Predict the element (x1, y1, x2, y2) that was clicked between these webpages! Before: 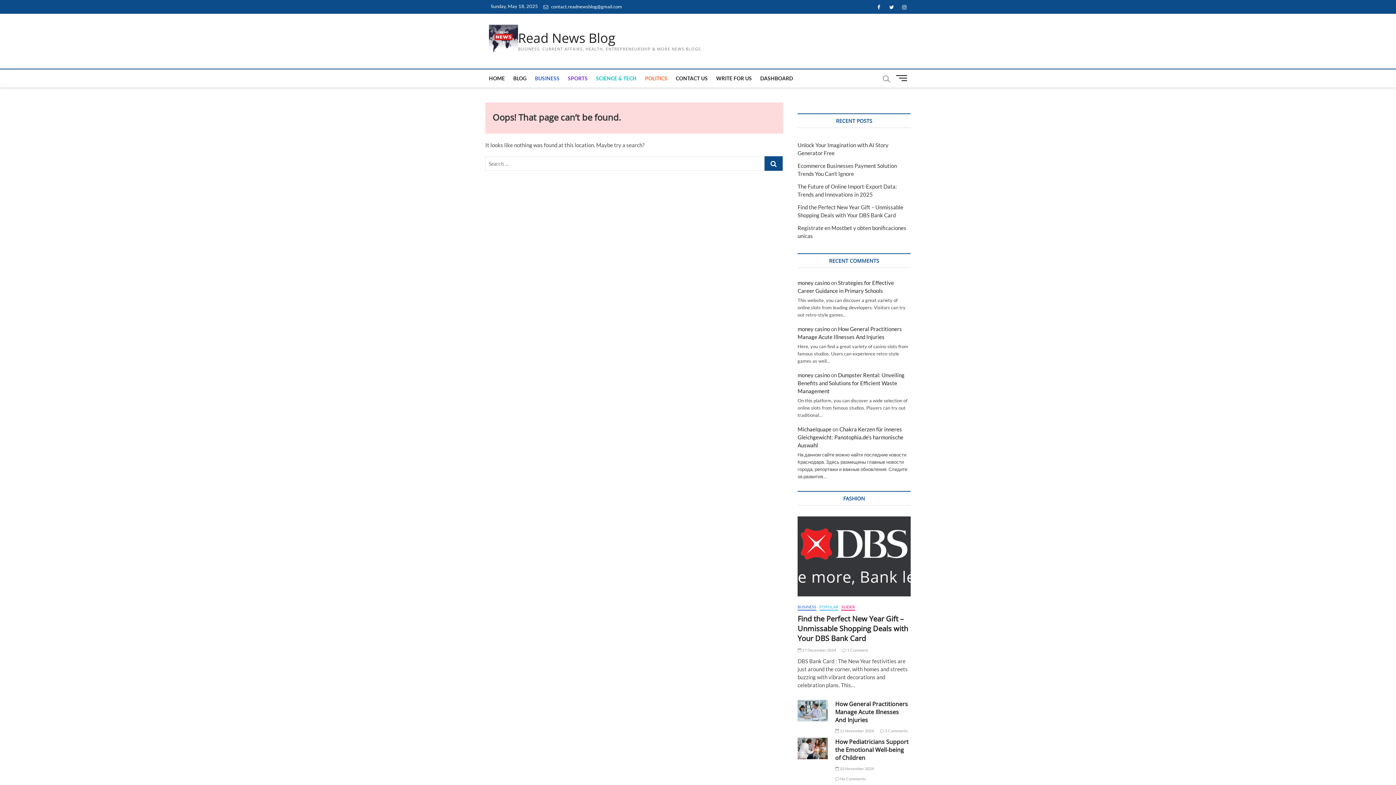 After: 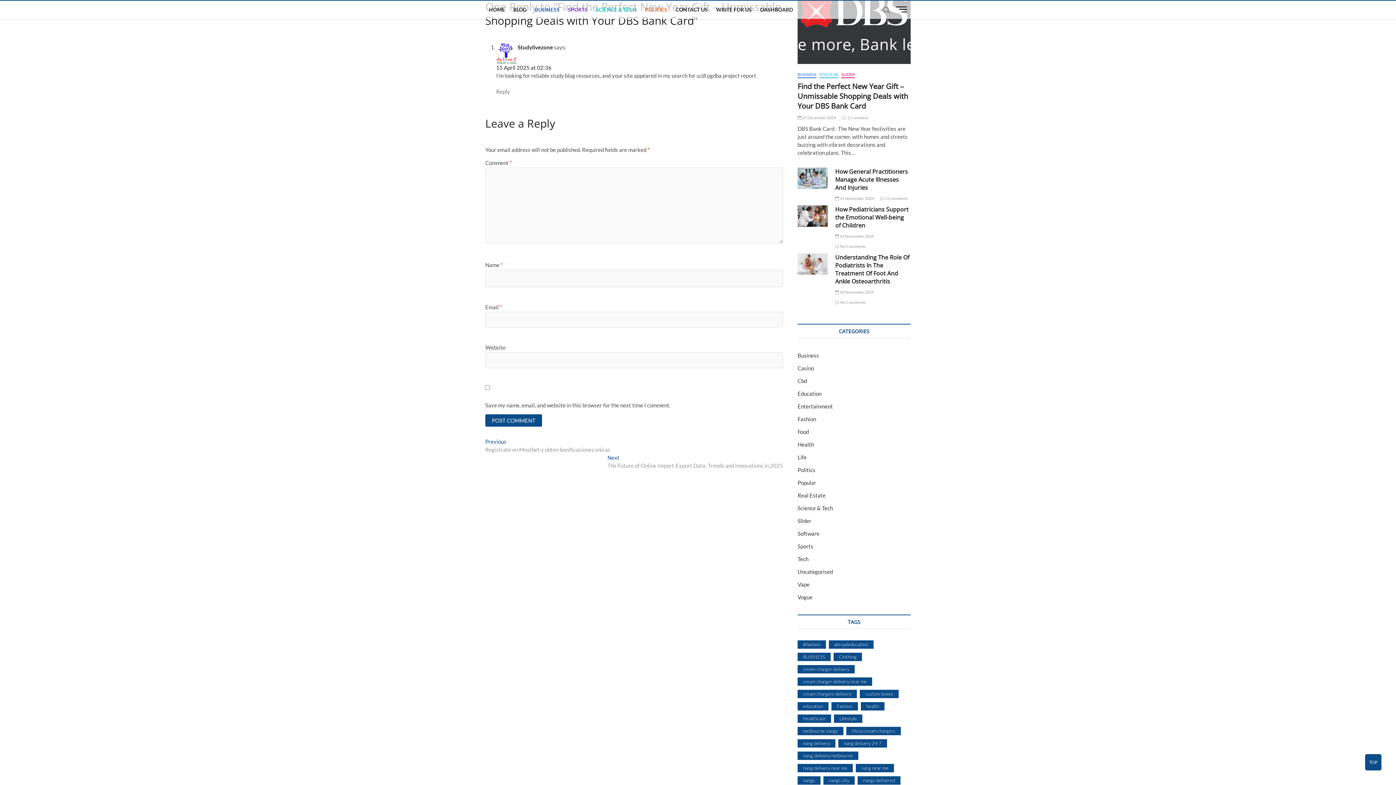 Action: bbox: (842, 648, 868, 652) label:  1 Comment